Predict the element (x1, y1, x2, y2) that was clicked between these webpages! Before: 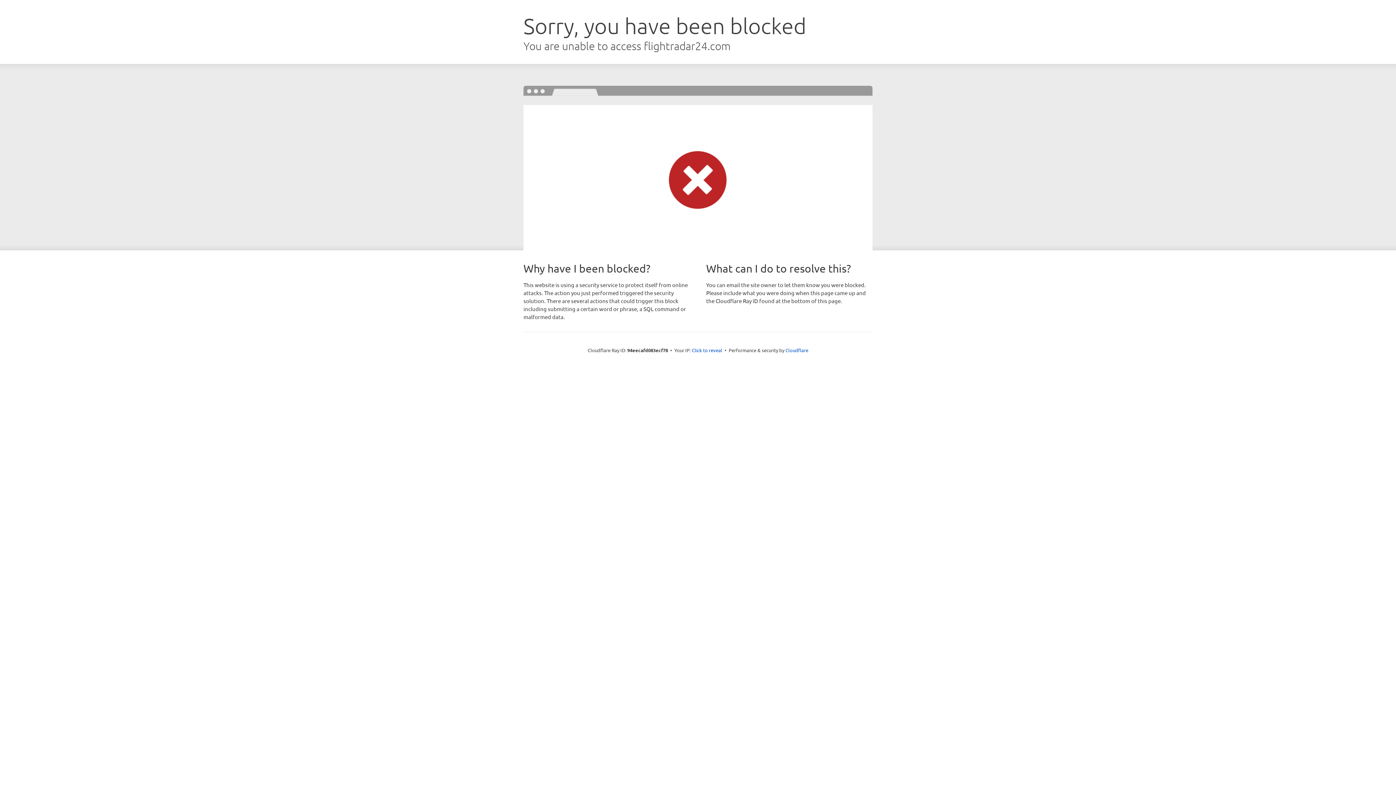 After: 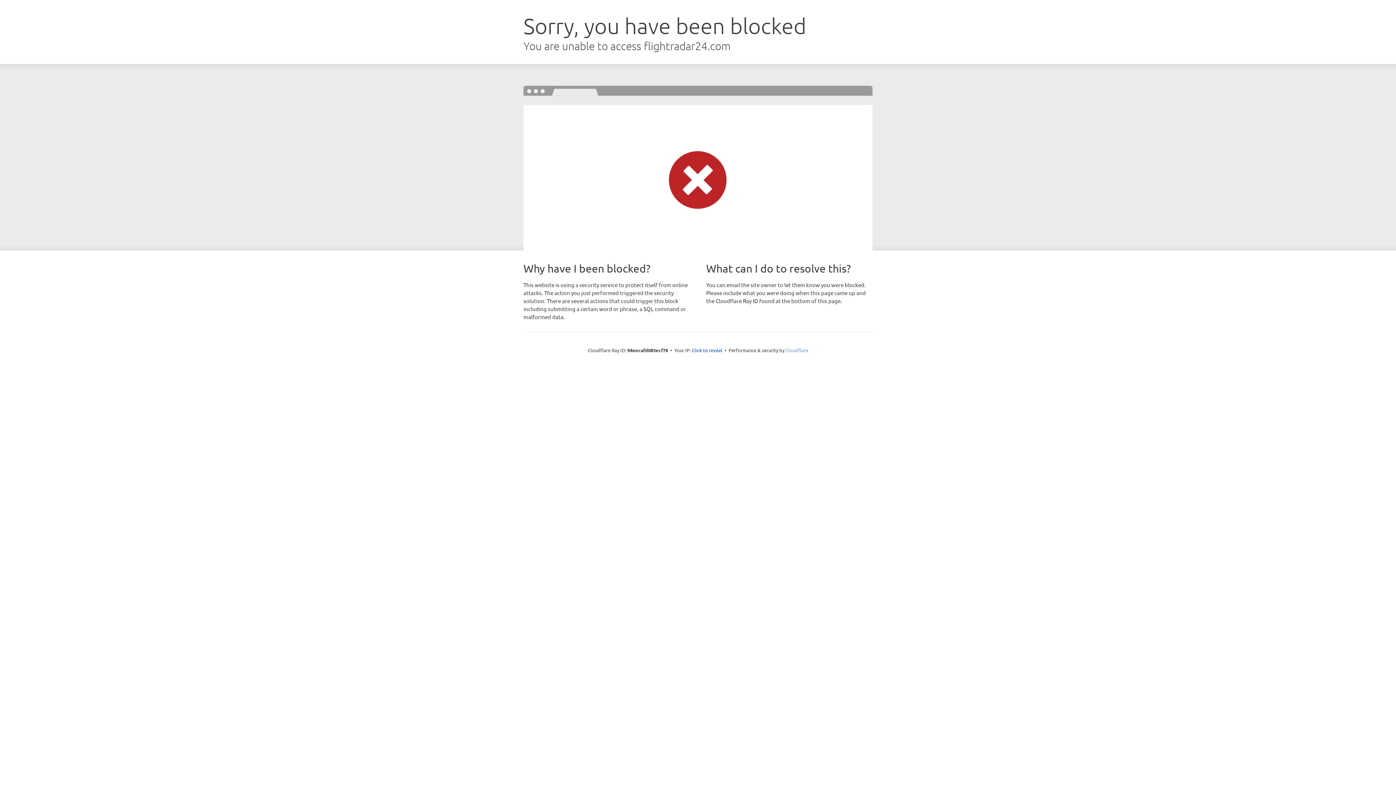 Action: bbox: (785, 347, 808, 353) label: Cloudflare